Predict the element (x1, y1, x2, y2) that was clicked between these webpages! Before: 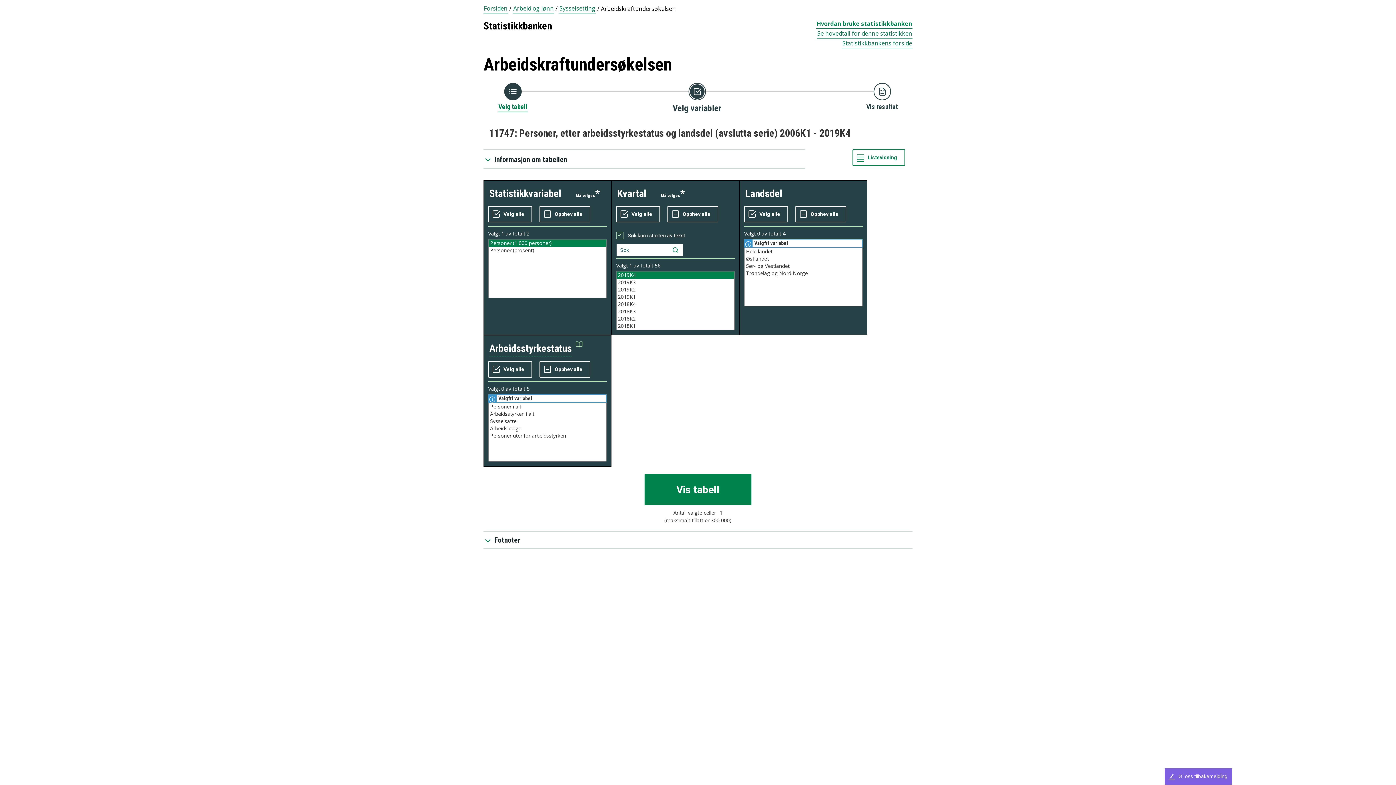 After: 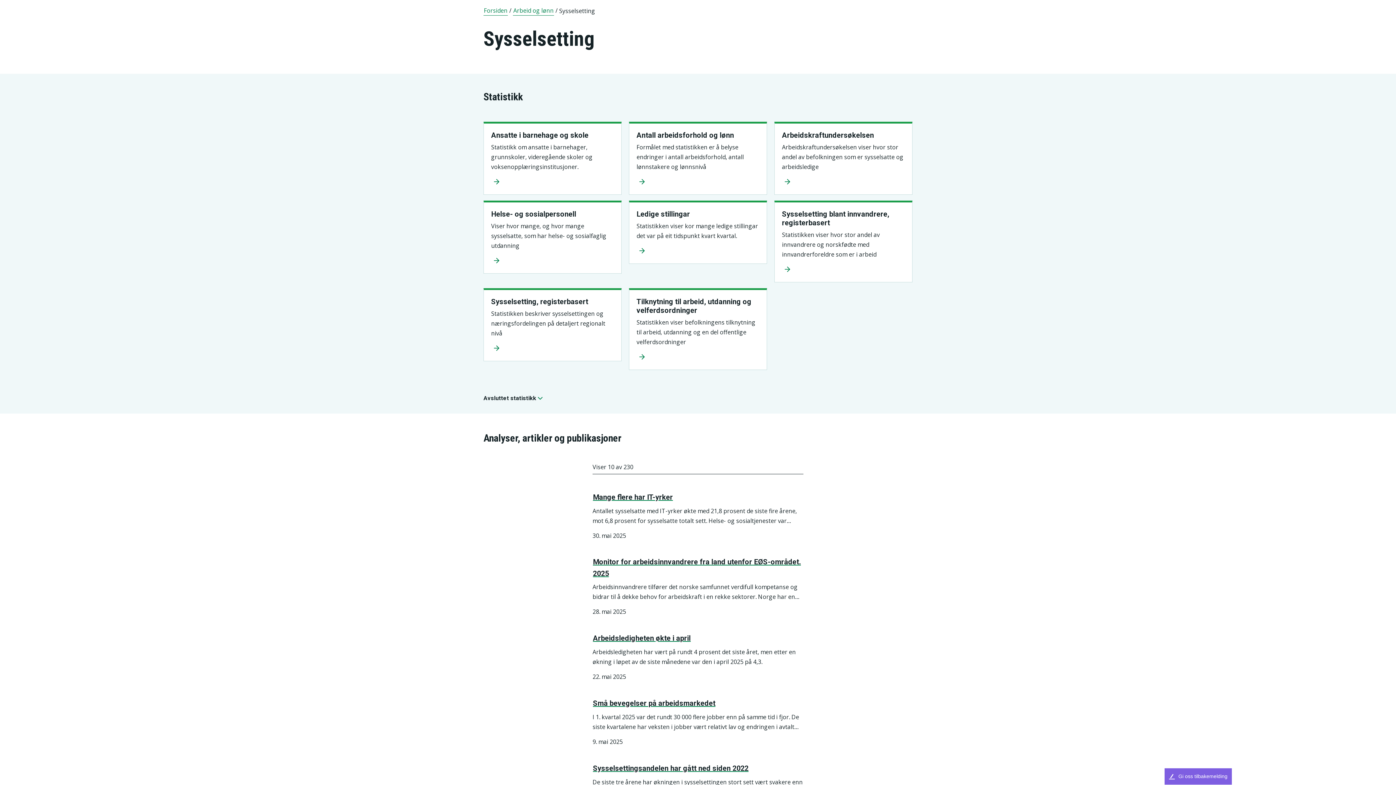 Action: label: Sysselsetting bbox: (559, 4, 596, 13)